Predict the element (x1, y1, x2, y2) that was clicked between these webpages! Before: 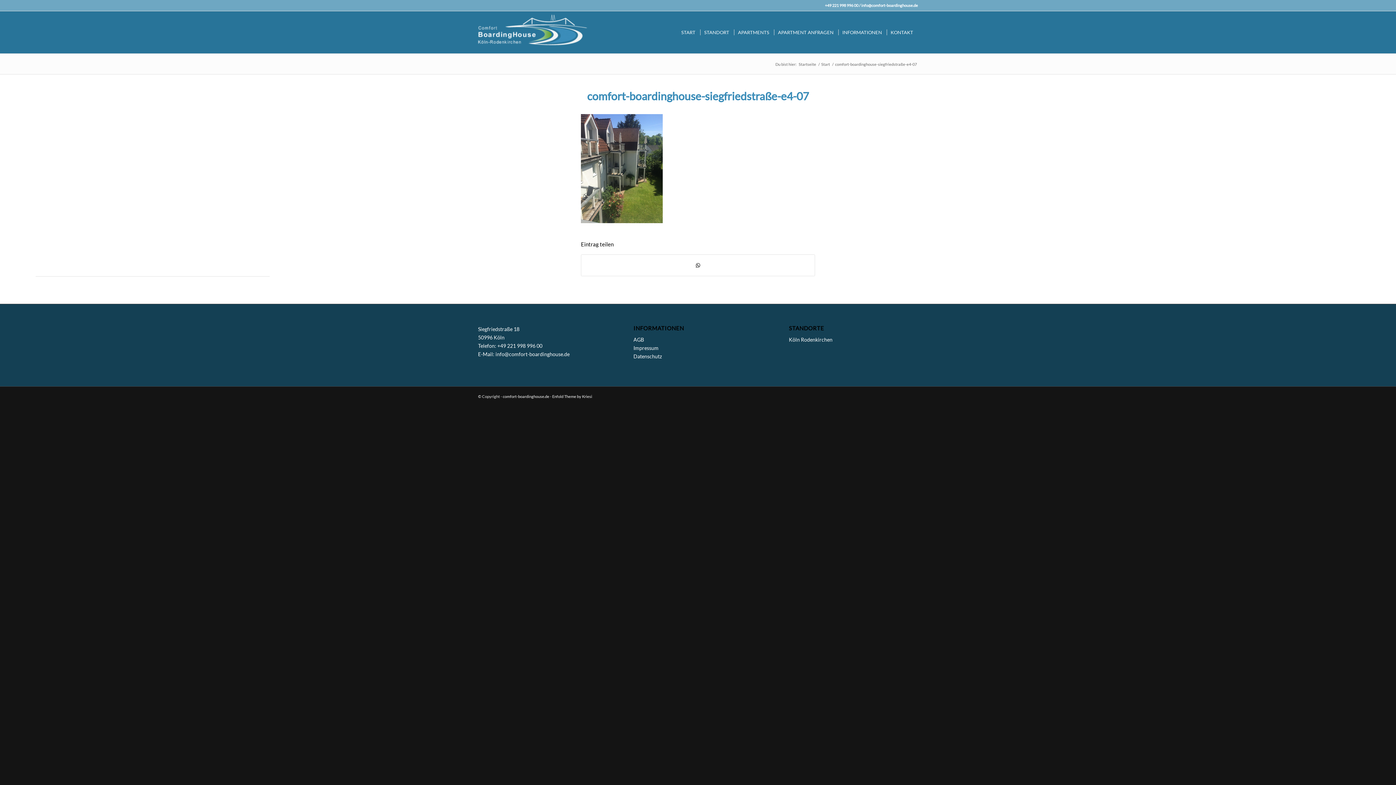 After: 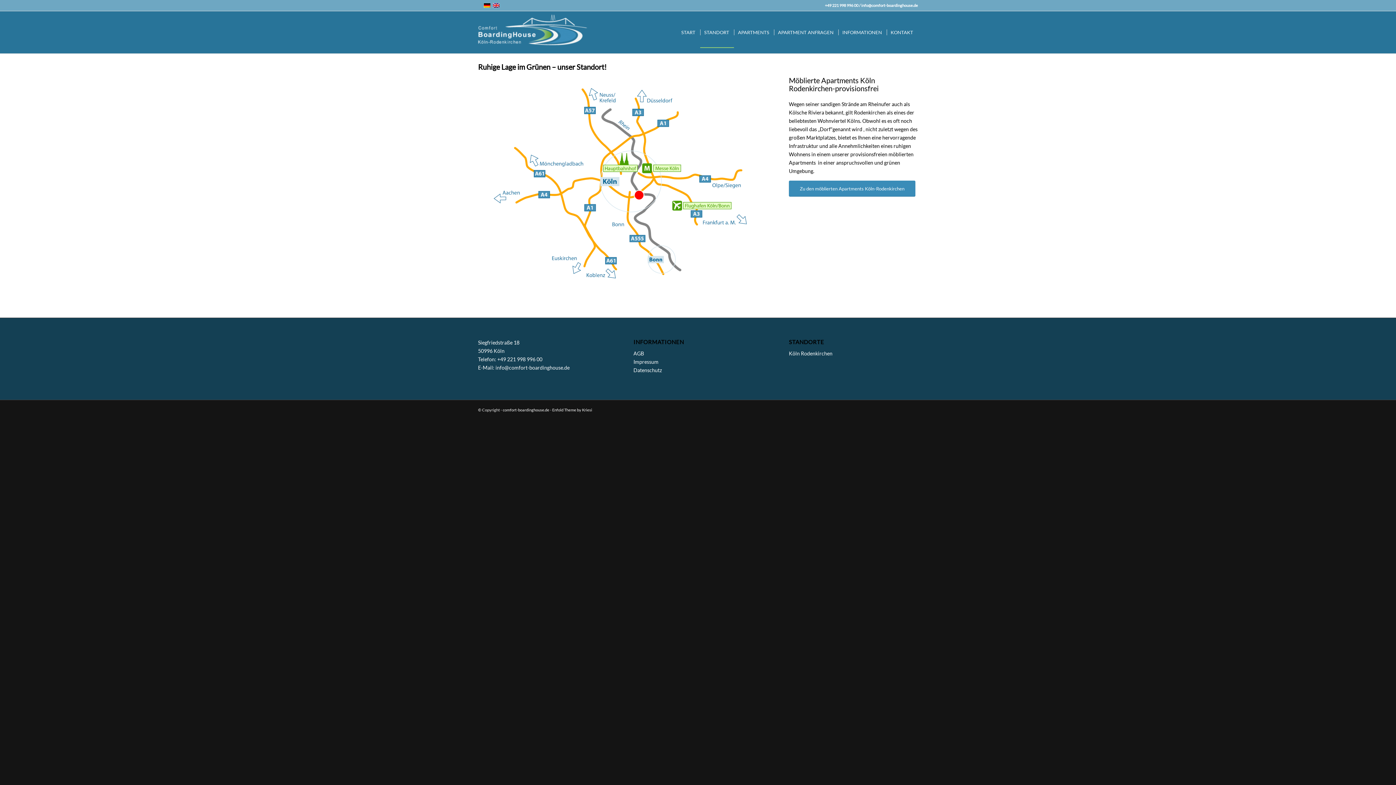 Action: bbox: (700, 11, 734, 53) label: STANDORT